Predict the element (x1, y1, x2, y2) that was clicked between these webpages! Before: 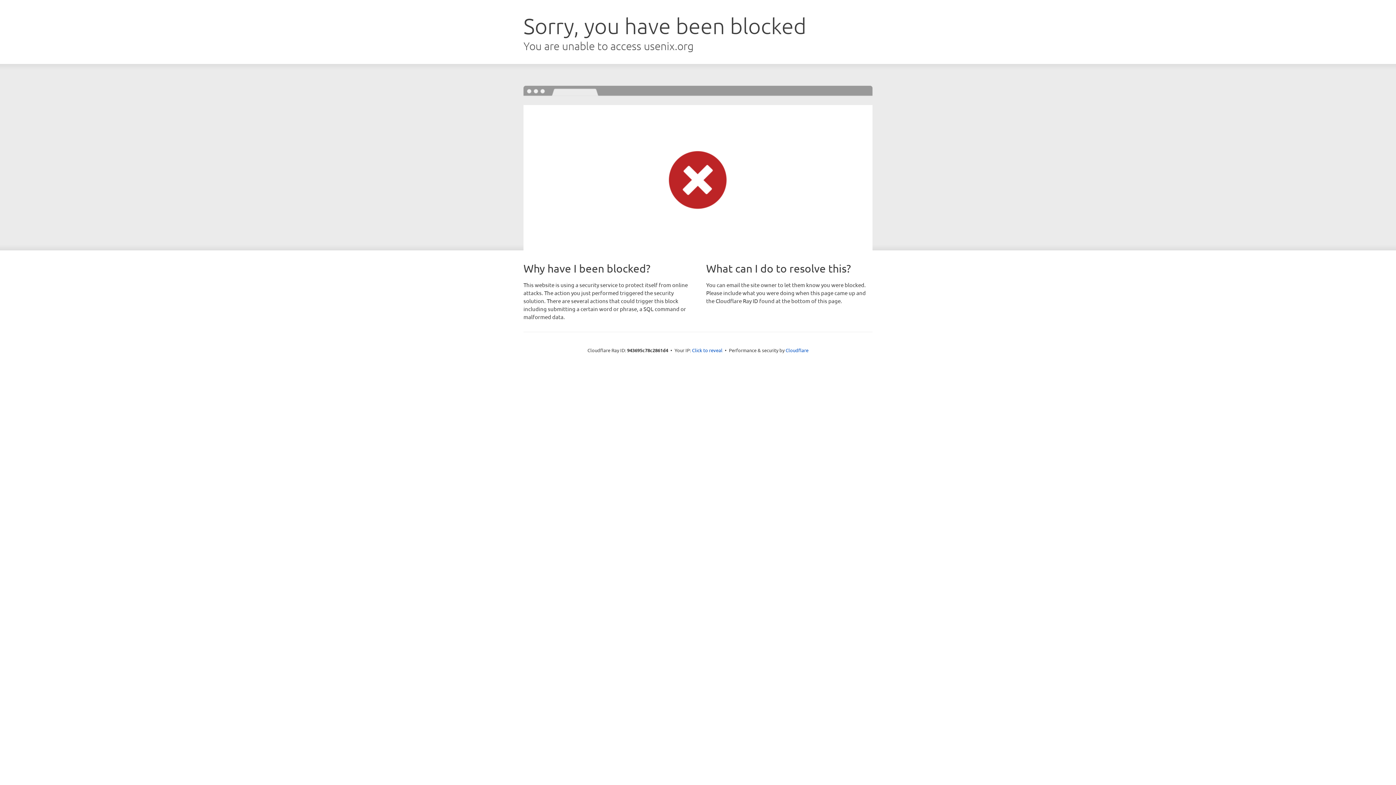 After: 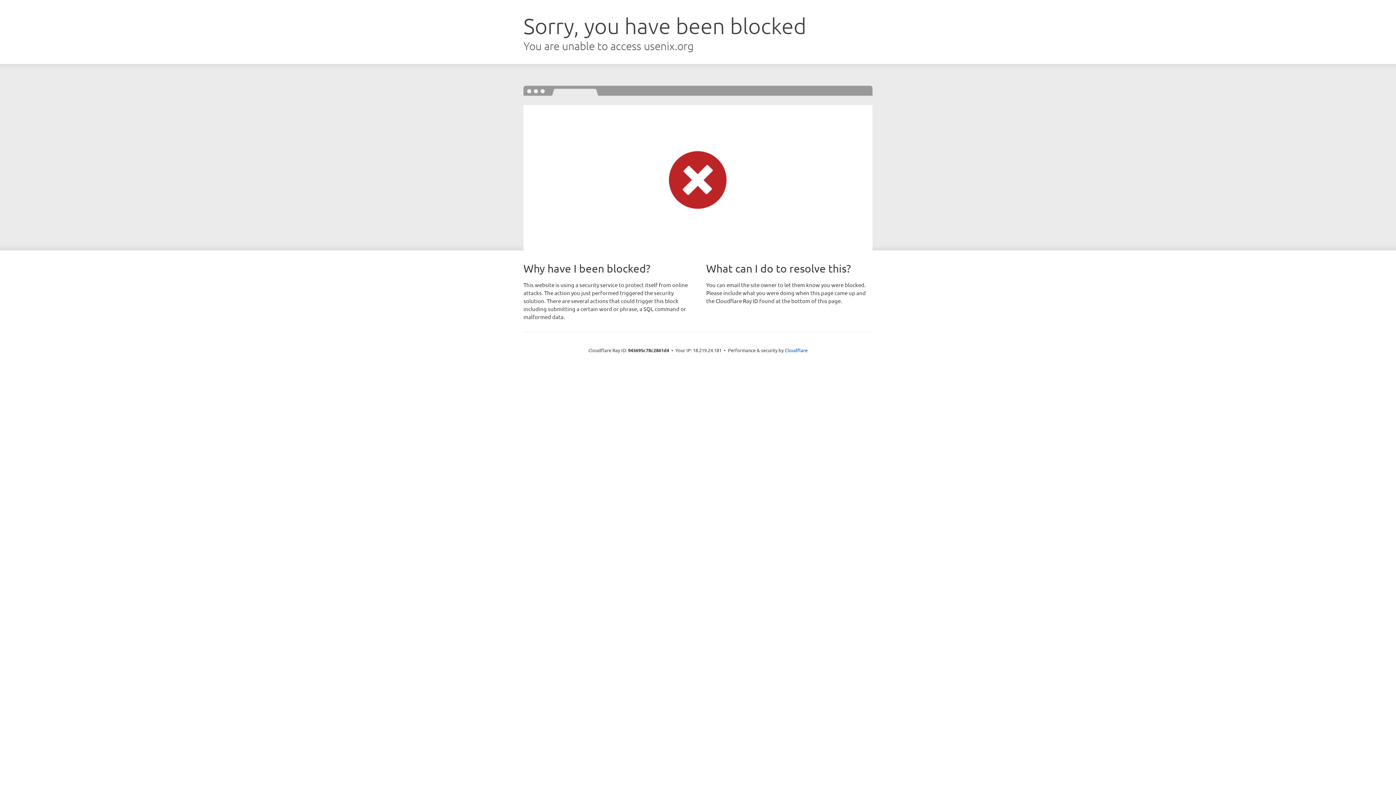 Action: bbox: (692, 346, 722, 353) label: Click to reveal